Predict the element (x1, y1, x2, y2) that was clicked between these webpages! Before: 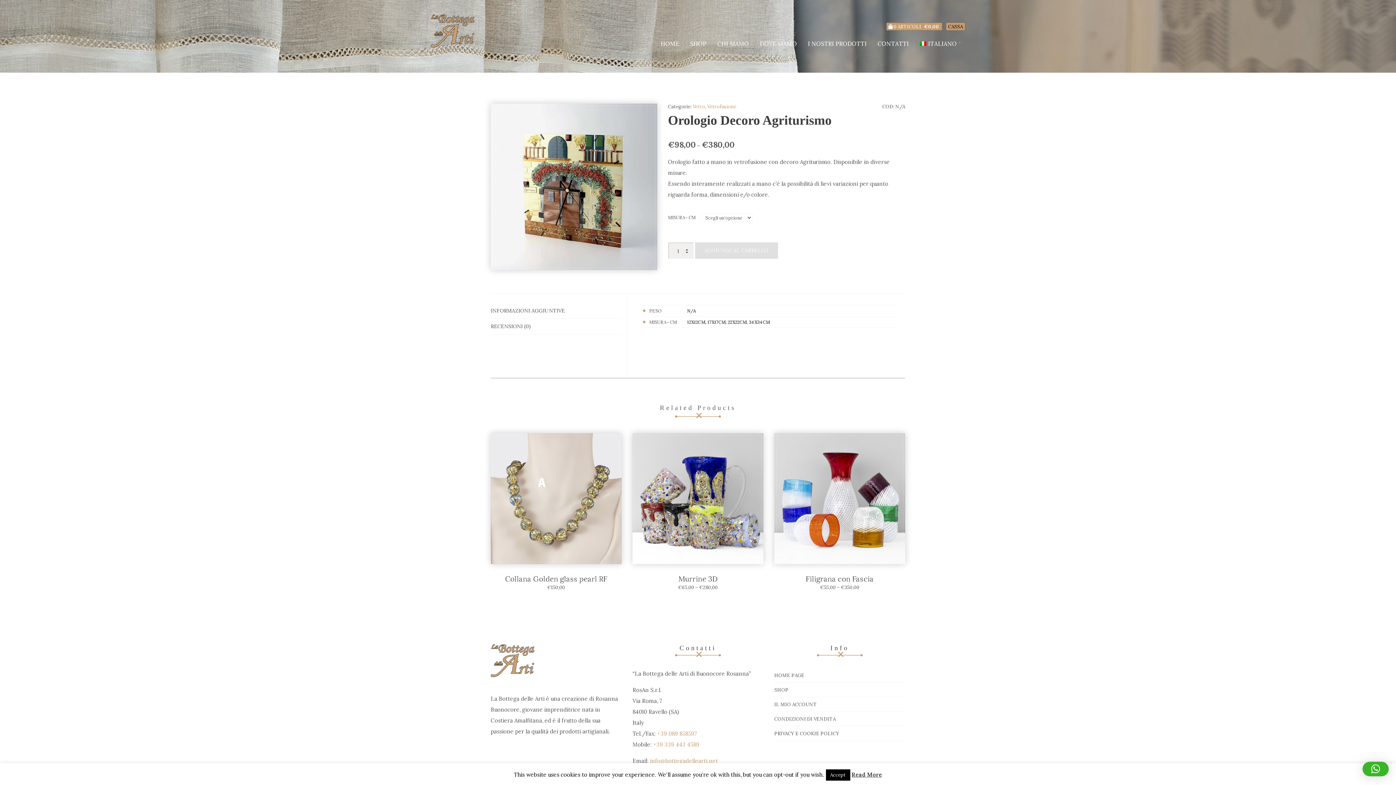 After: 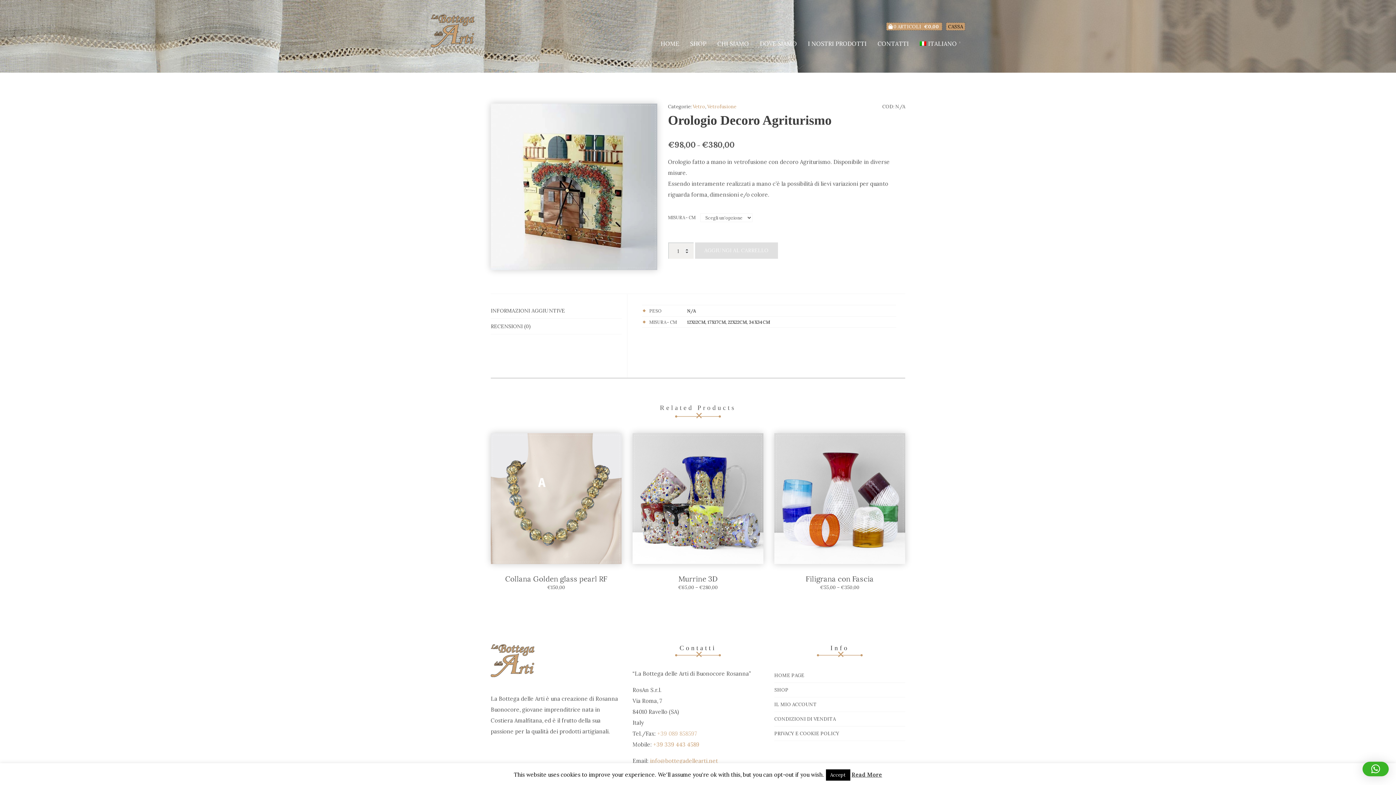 Action: bbox: (657, 730, 697, 737) label: +39 089 858597